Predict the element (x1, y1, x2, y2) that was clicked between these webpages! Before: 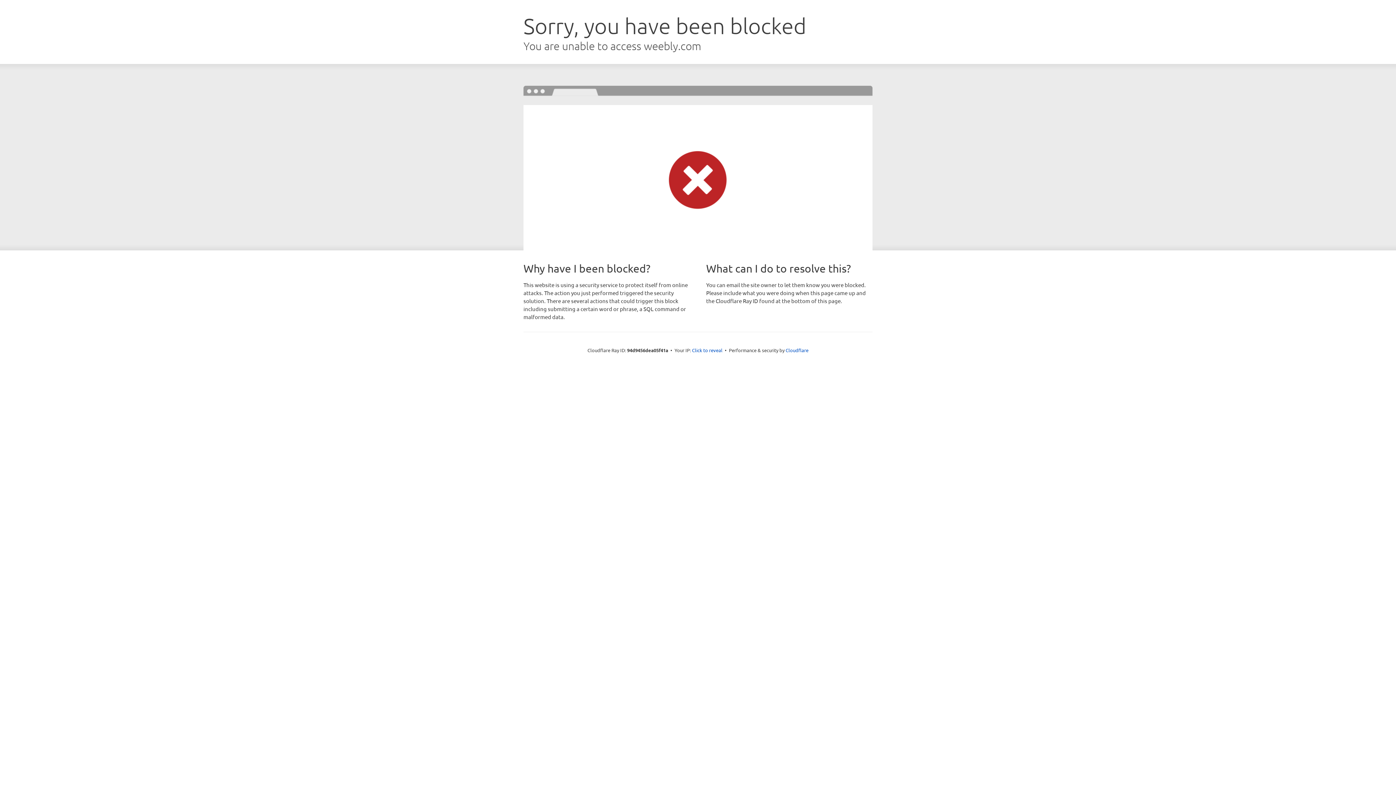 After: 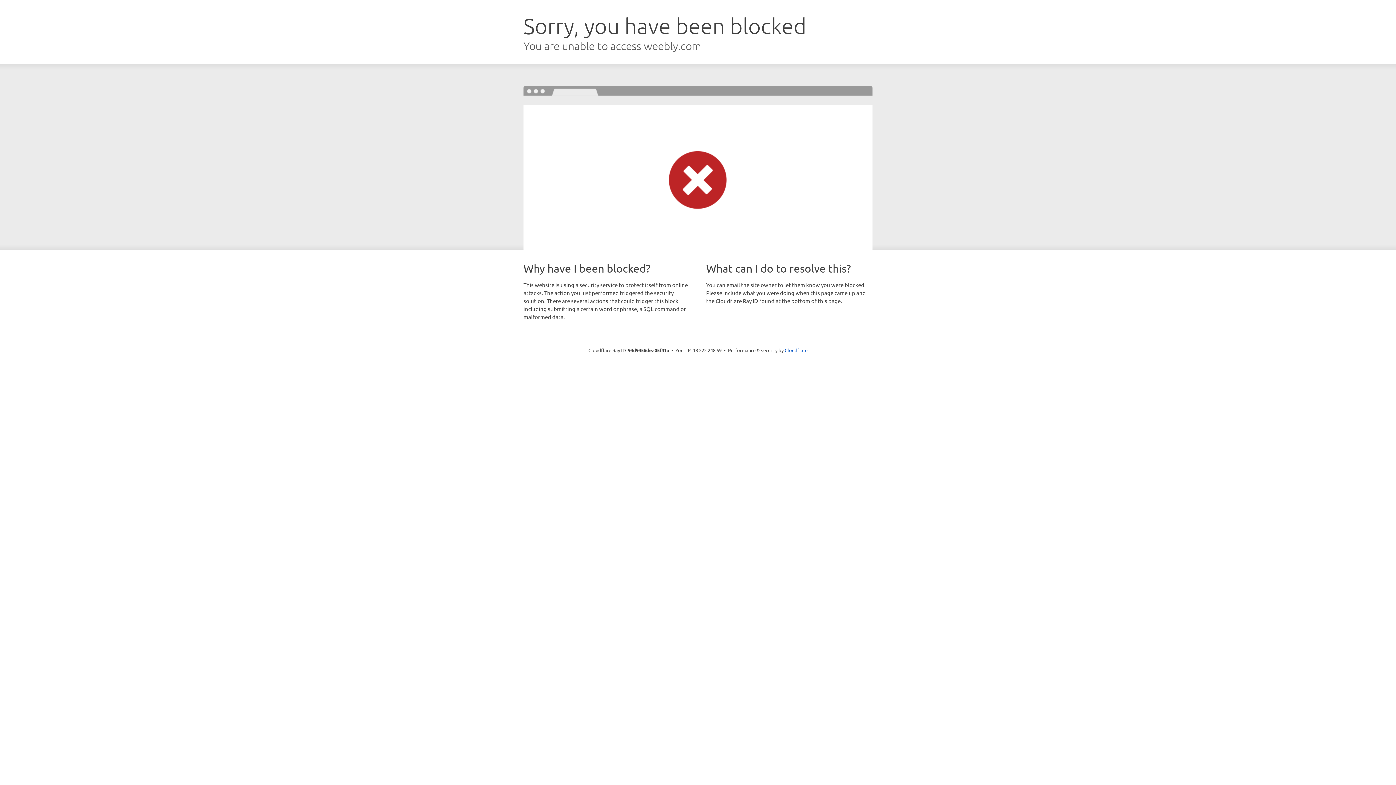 Action: label: Click to reveal bbox: (692, 346, 722, 353)